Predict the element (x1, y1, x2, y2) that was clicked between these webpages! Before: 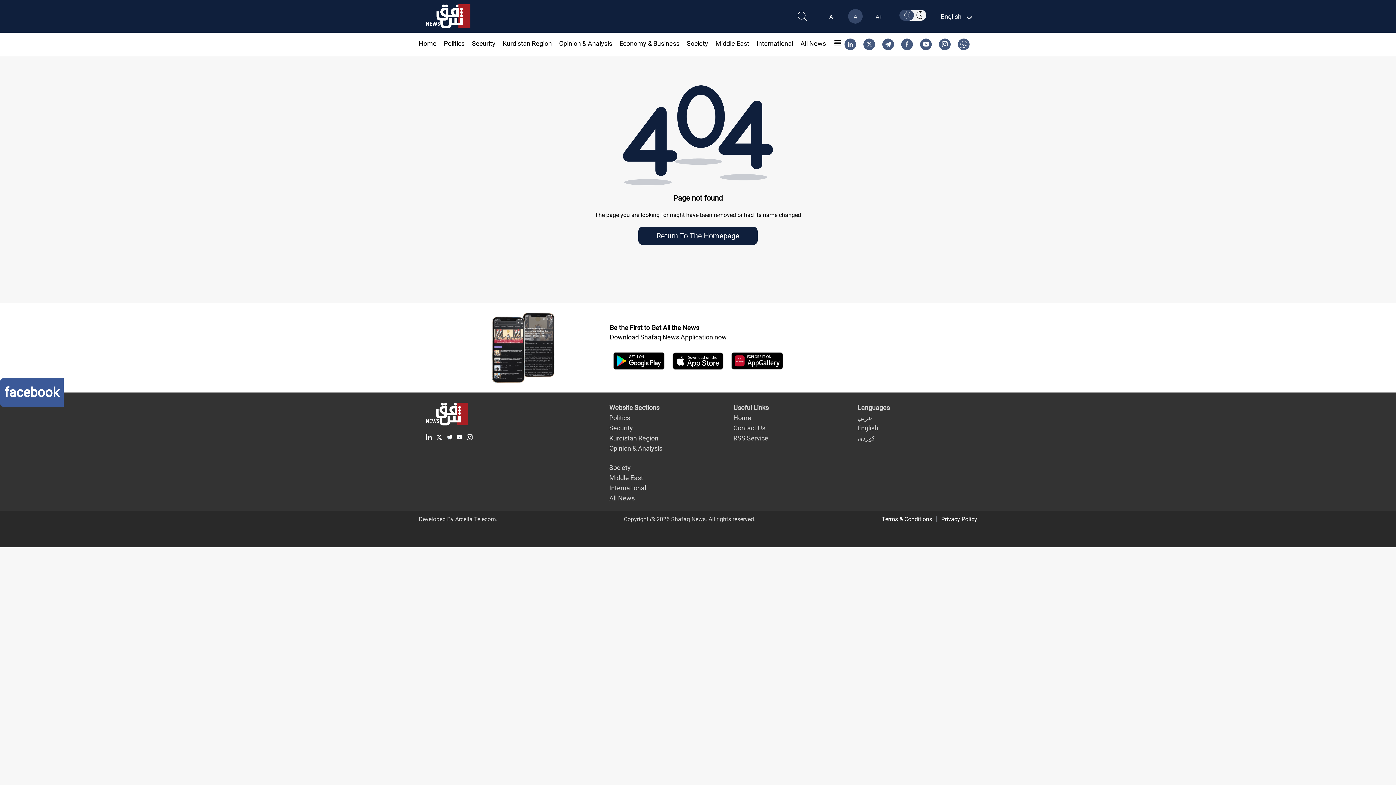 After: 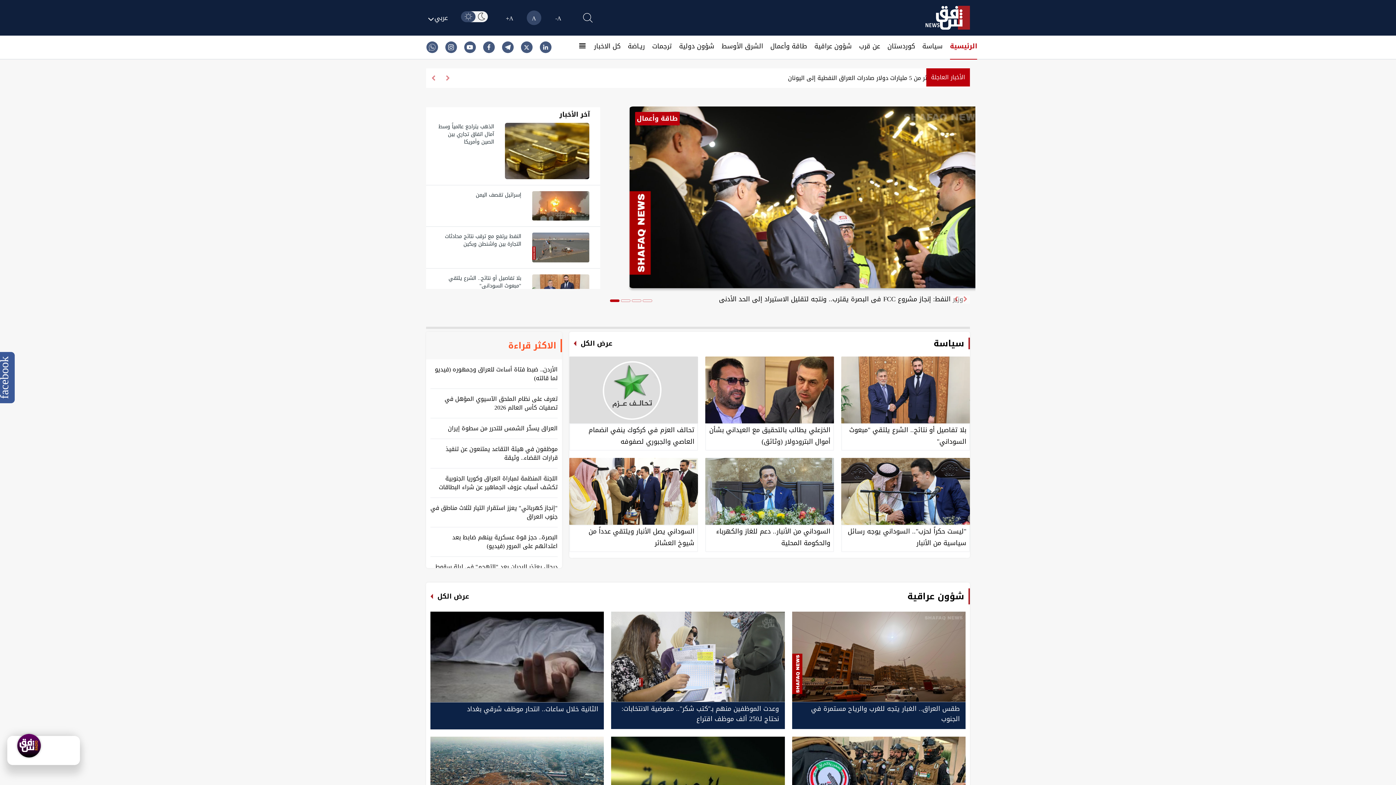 Action: label: عربي bbox: (853, 411, 876, 424)